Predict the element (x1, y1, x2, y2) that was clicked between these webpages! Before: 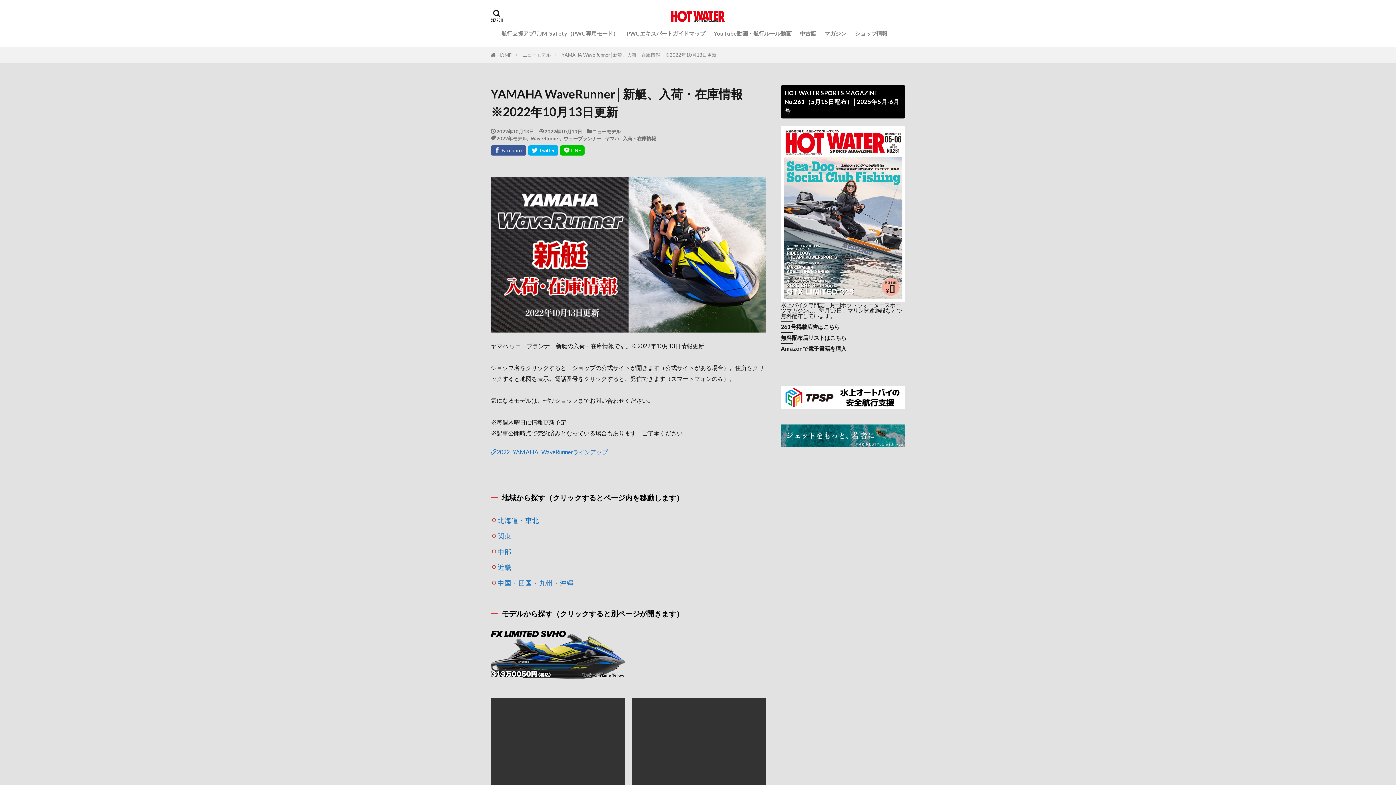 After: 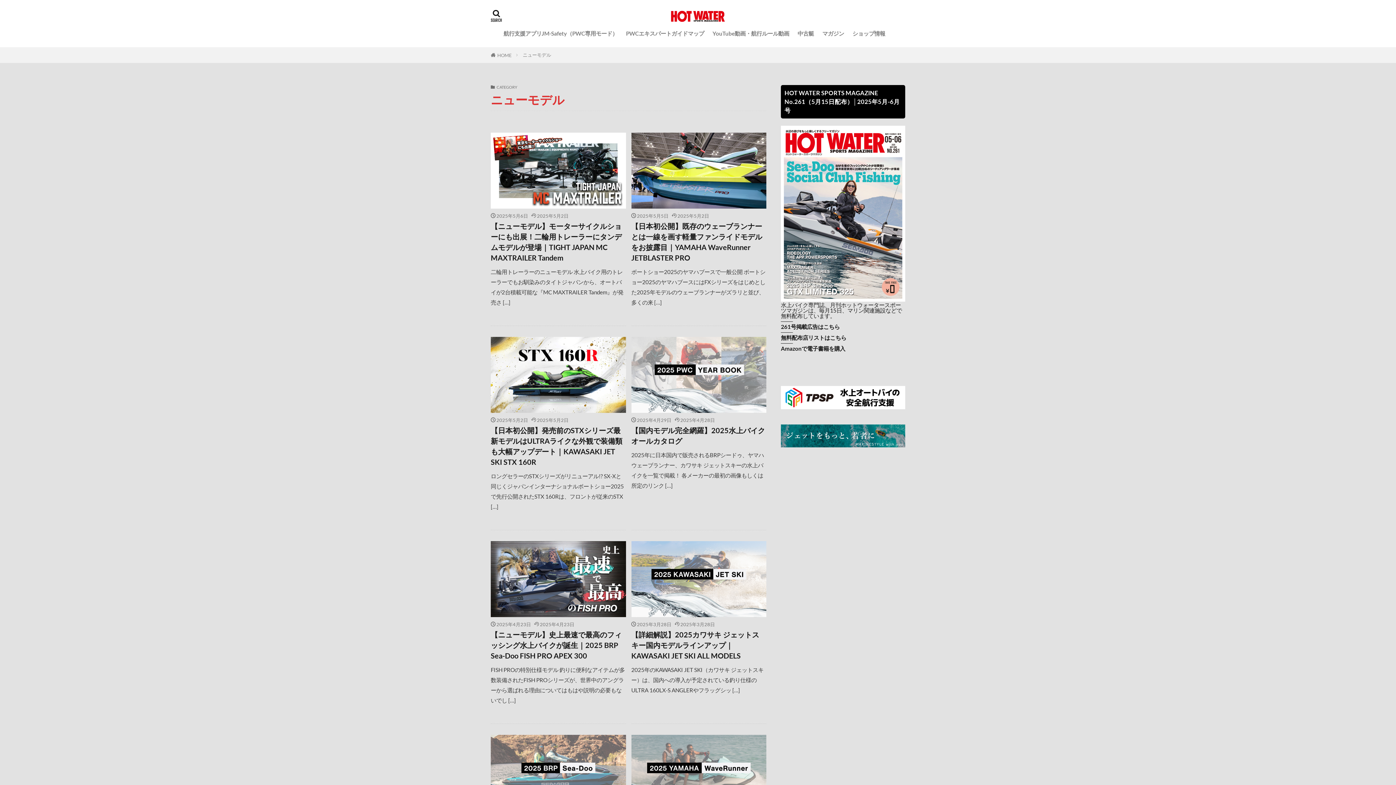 Action: bbox: (592, 129, 620, 133) label: ニューモデル